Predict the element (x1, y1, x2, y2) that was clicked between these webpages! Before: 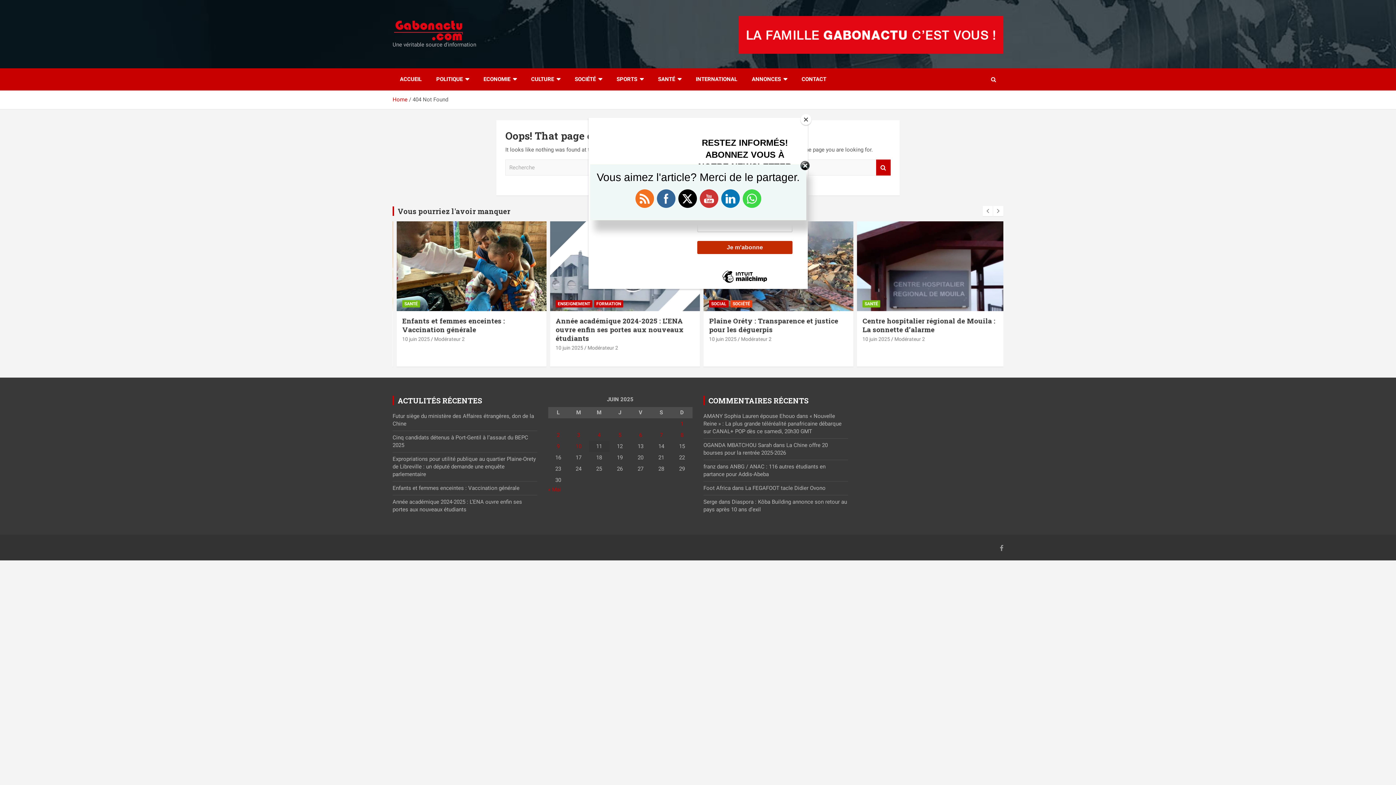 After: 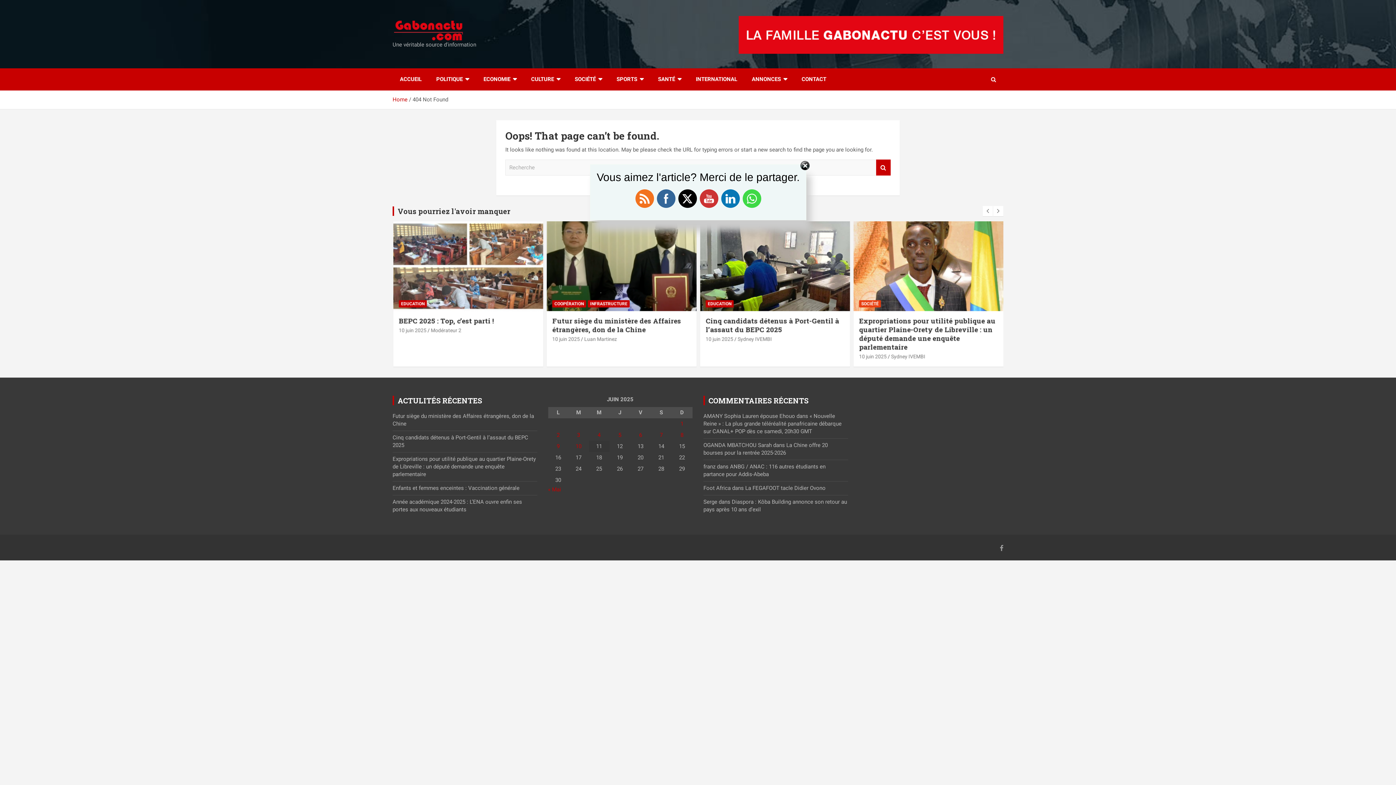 Action: label: Close bbox: (800, 114, 811, 125)